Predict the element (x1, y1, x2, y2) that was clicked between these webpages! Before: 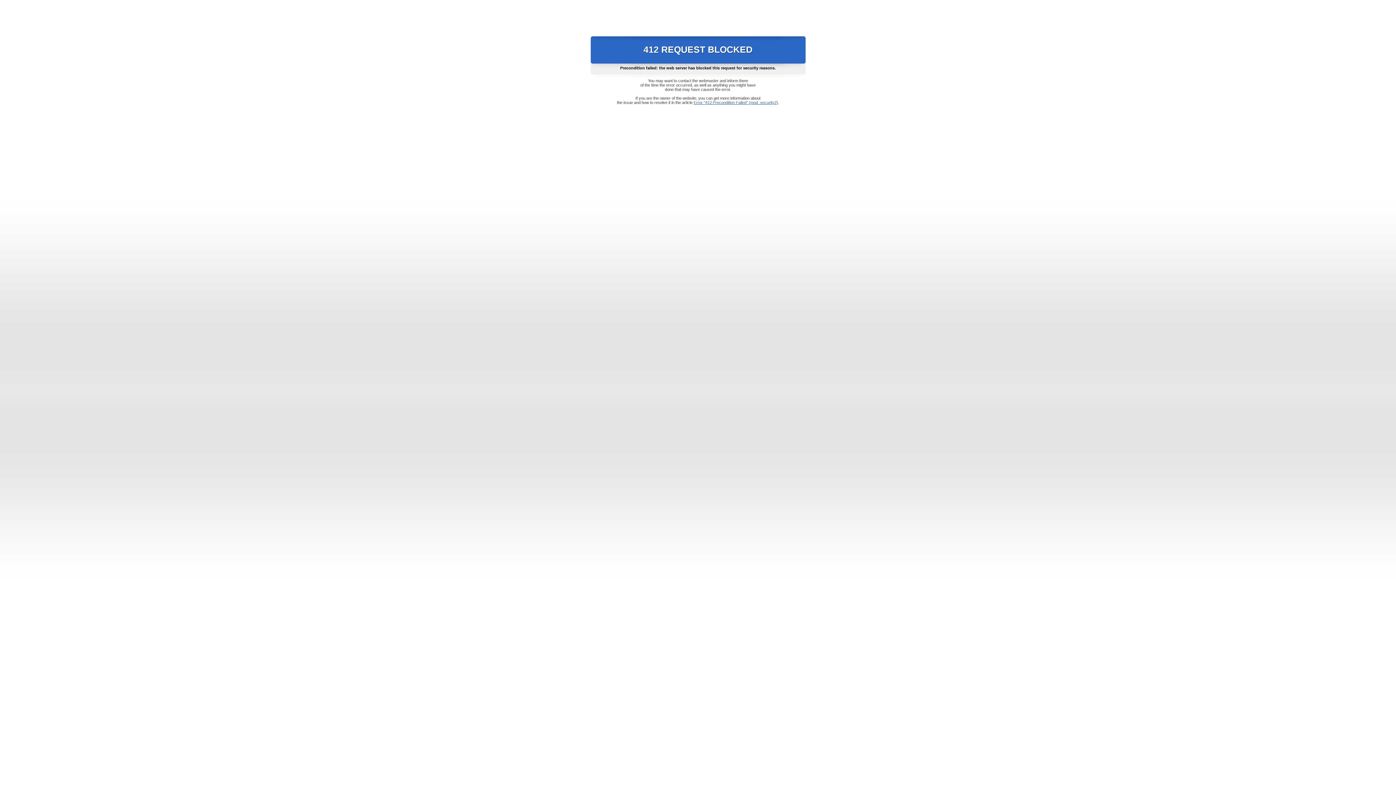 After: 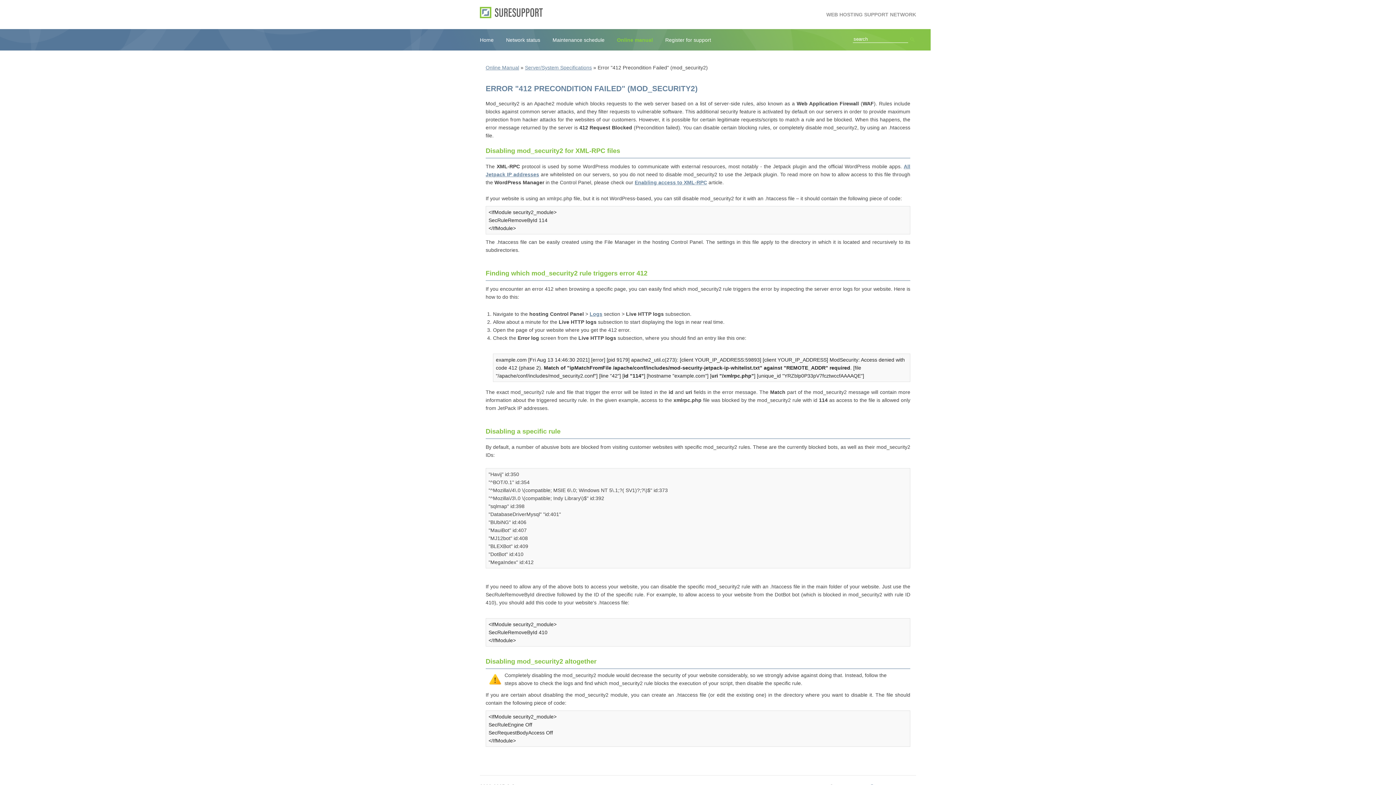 Action: label: Error "412 Precondition Failed" (mod_security2) bbox: (693, 100, 778, 104)